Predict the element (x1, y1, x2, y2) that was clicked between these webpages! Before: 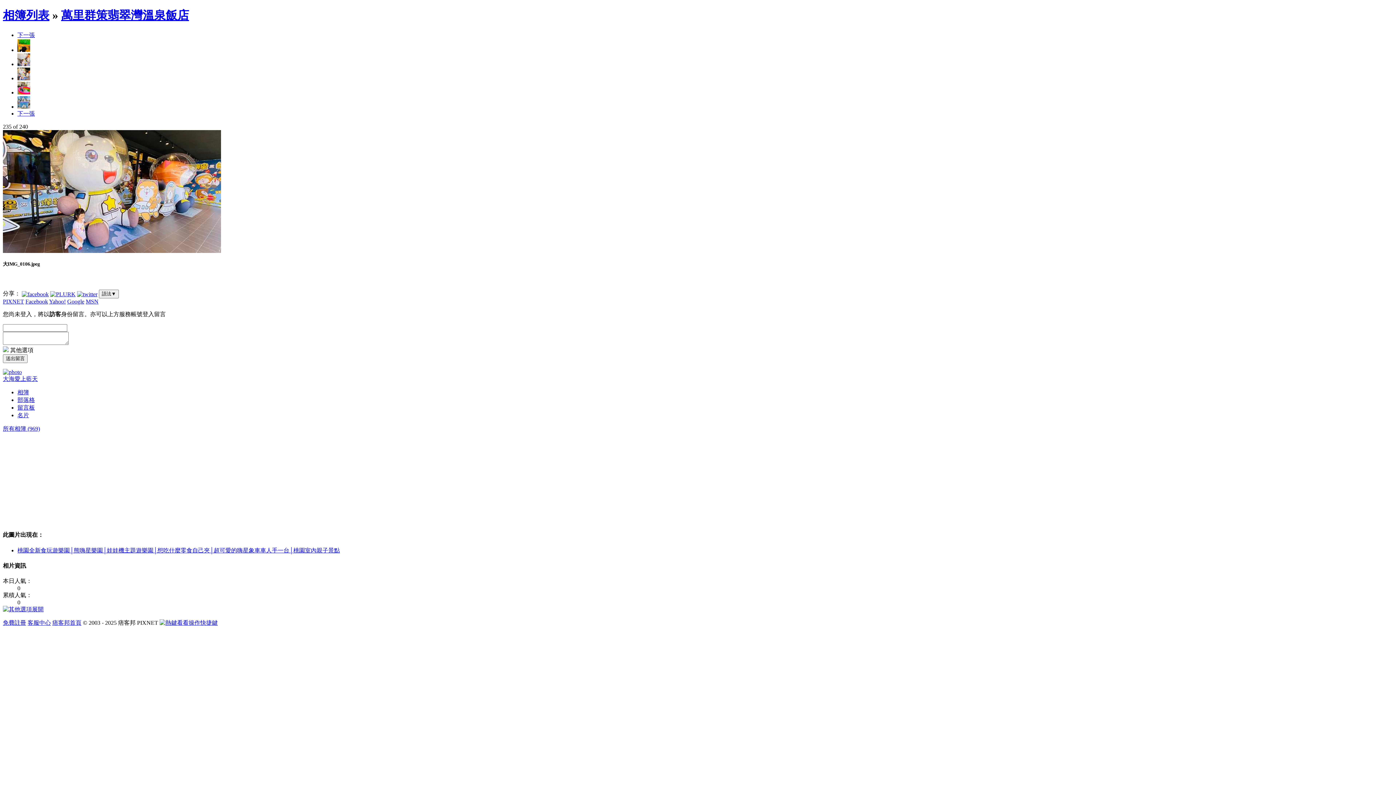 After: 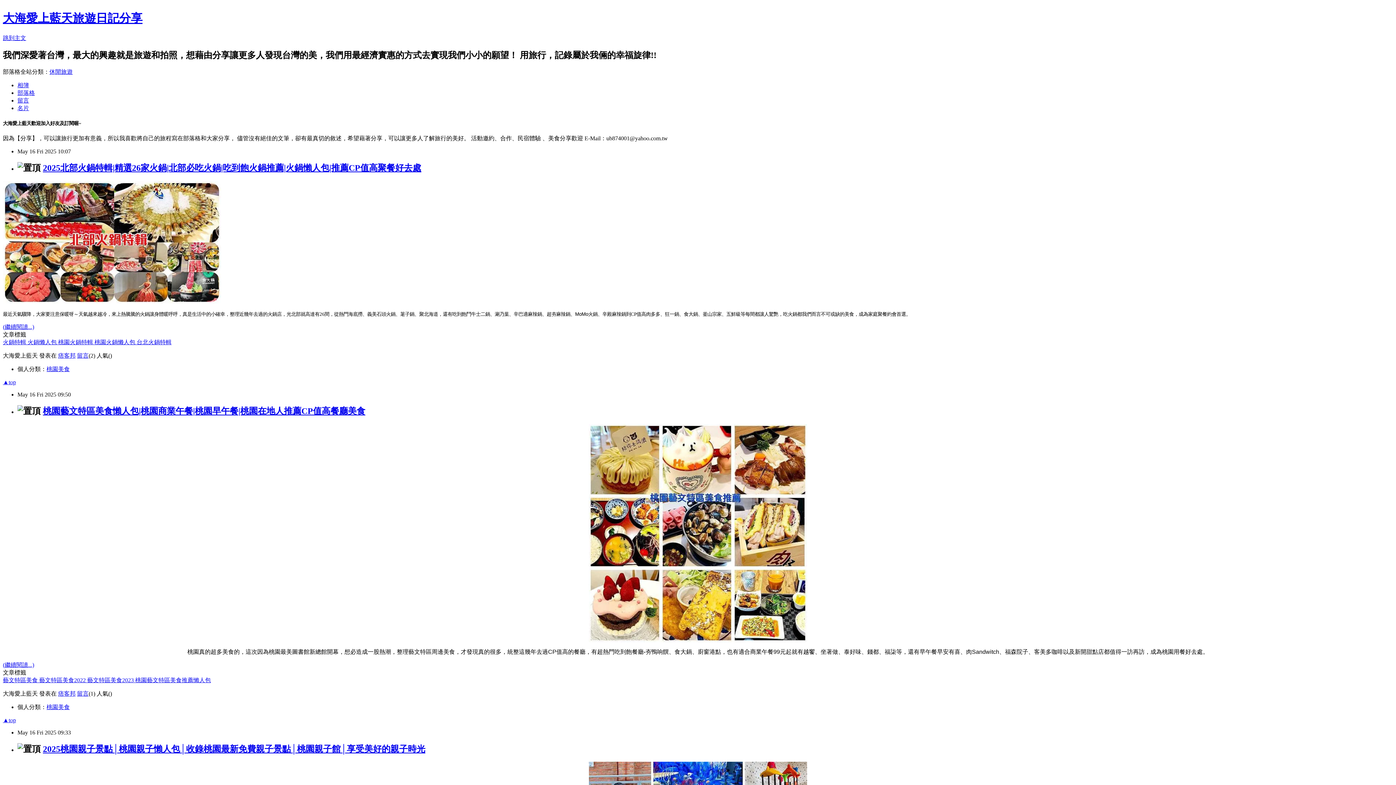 Action: bbox: (17, 397, 34, 403) label: 部落格